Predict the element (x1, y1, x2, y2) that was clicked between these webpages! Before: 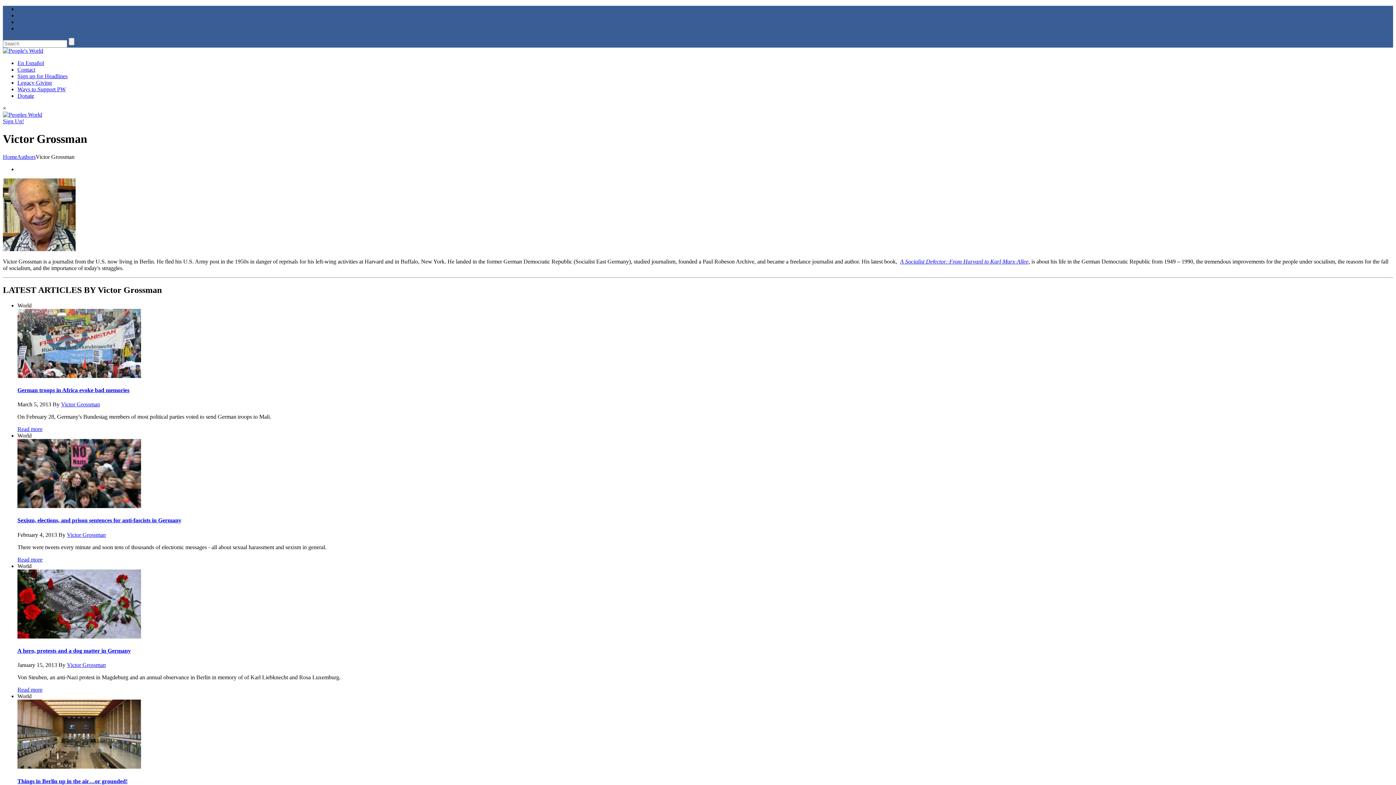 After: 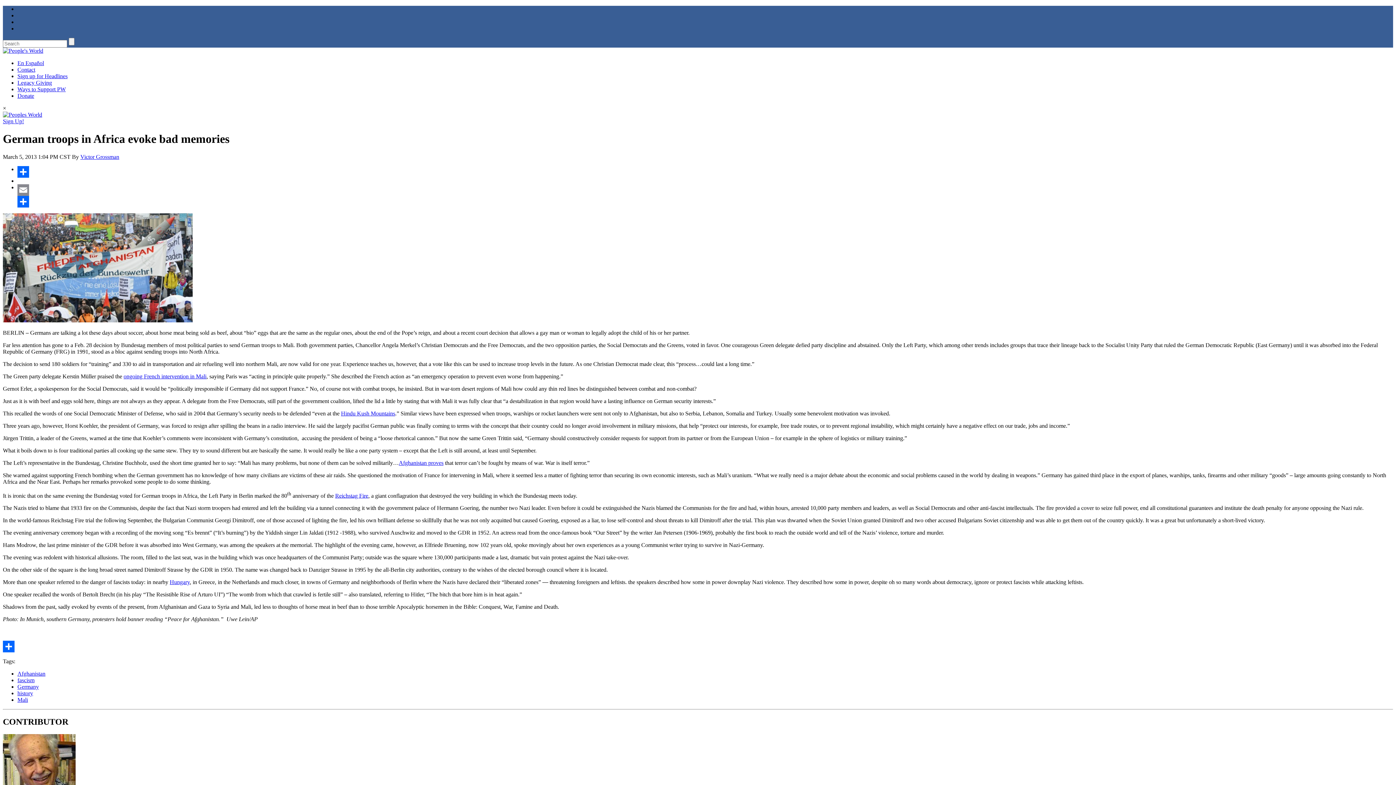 Action: bbox: (17, 387, 129, 393) label: German troops in Africa evoke bad memories